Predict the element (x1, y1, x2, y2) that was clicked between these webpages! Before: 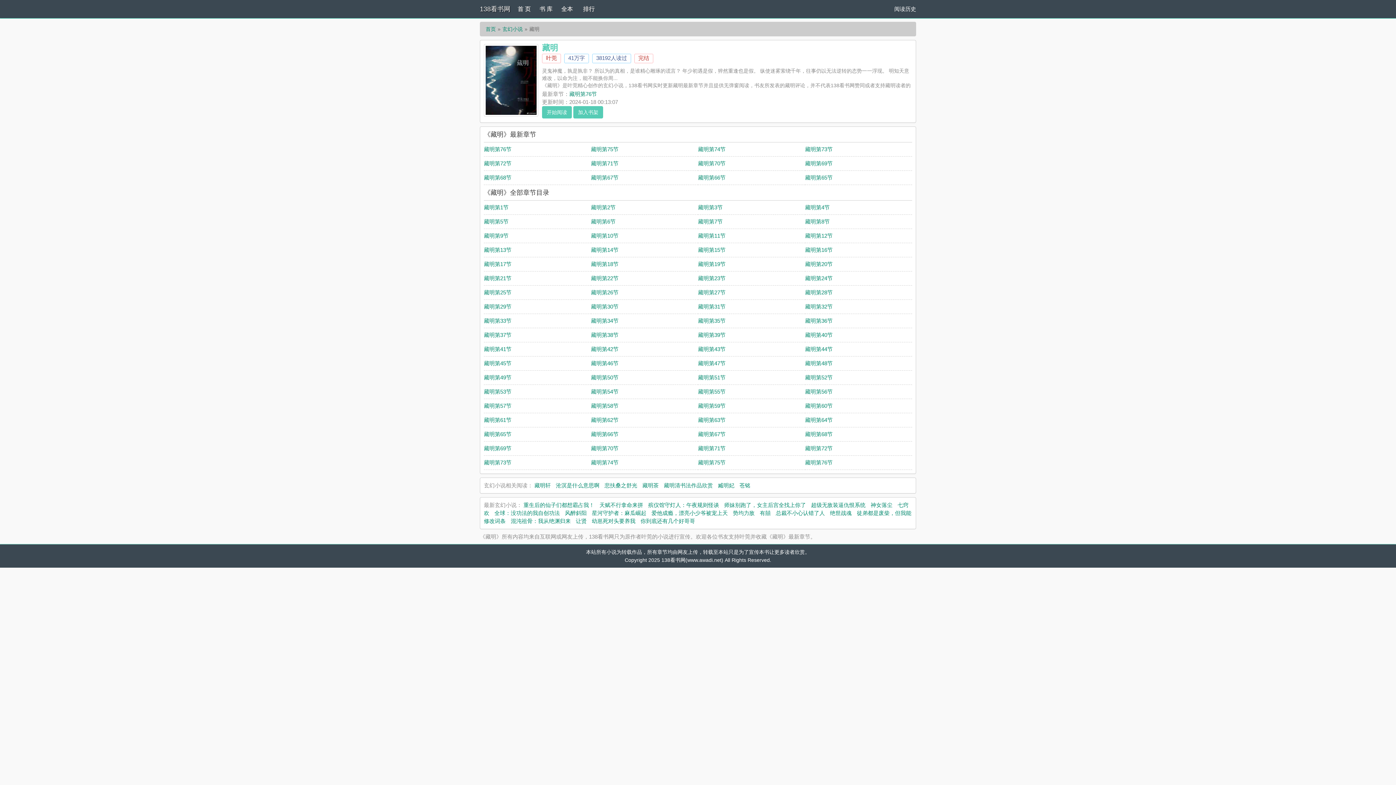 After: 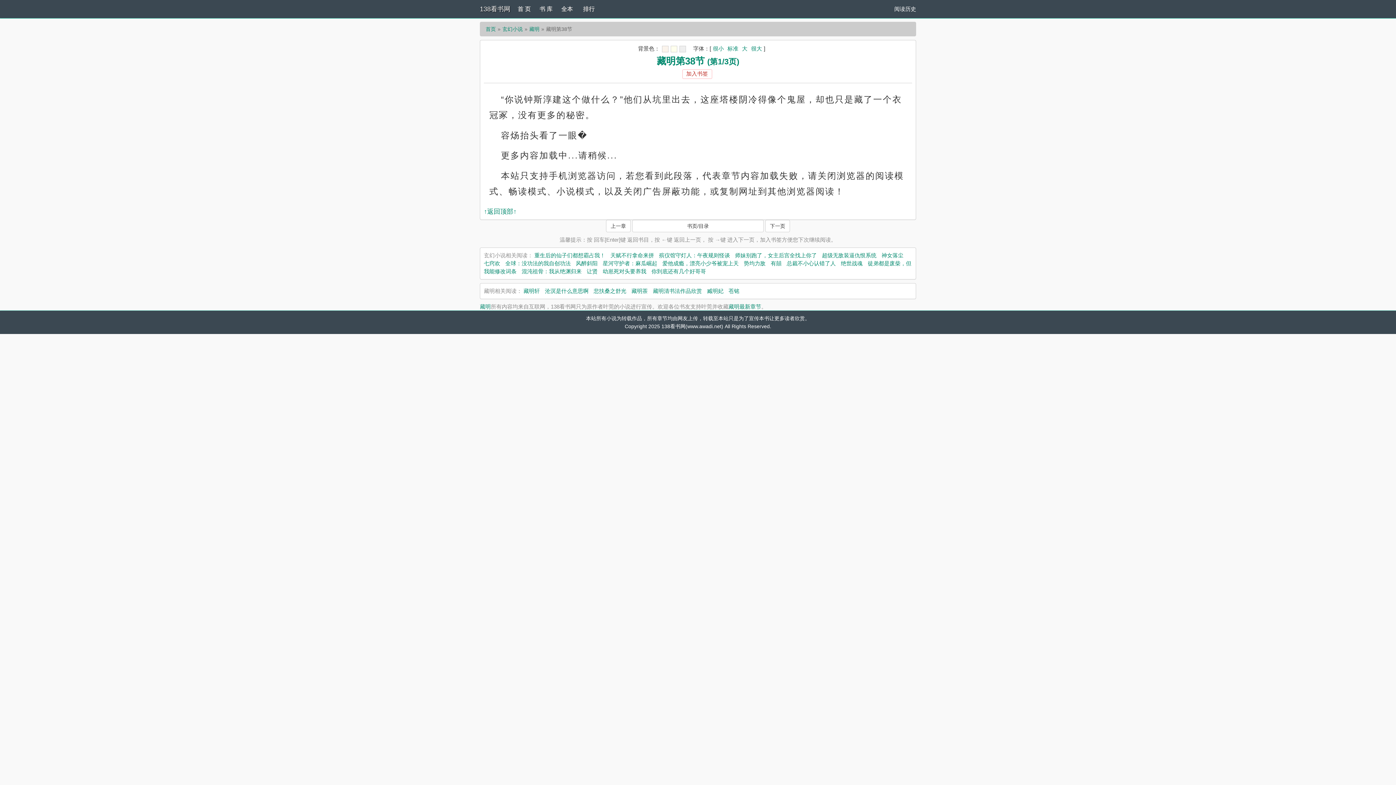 Action: bbox: (591, 332, 618, 338) label: 藏明第38节